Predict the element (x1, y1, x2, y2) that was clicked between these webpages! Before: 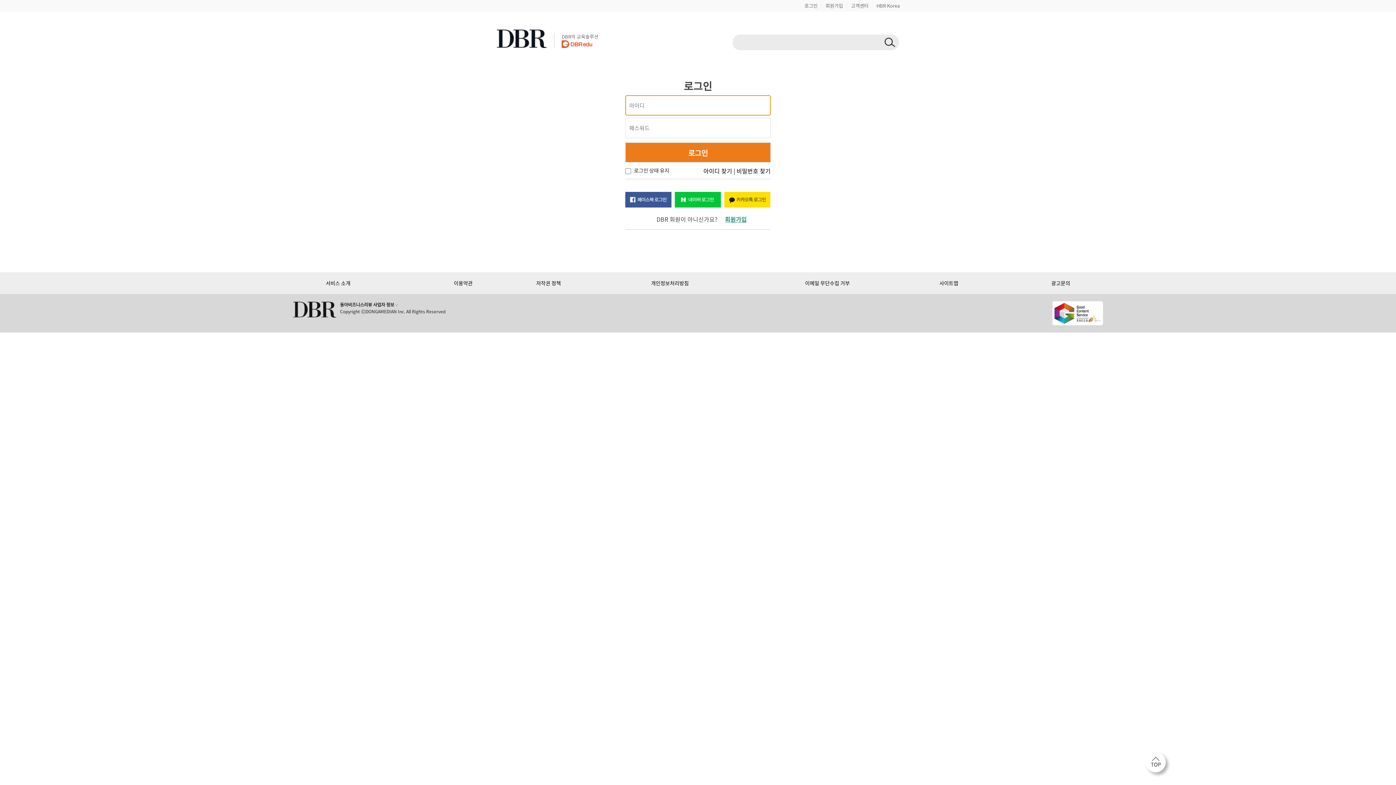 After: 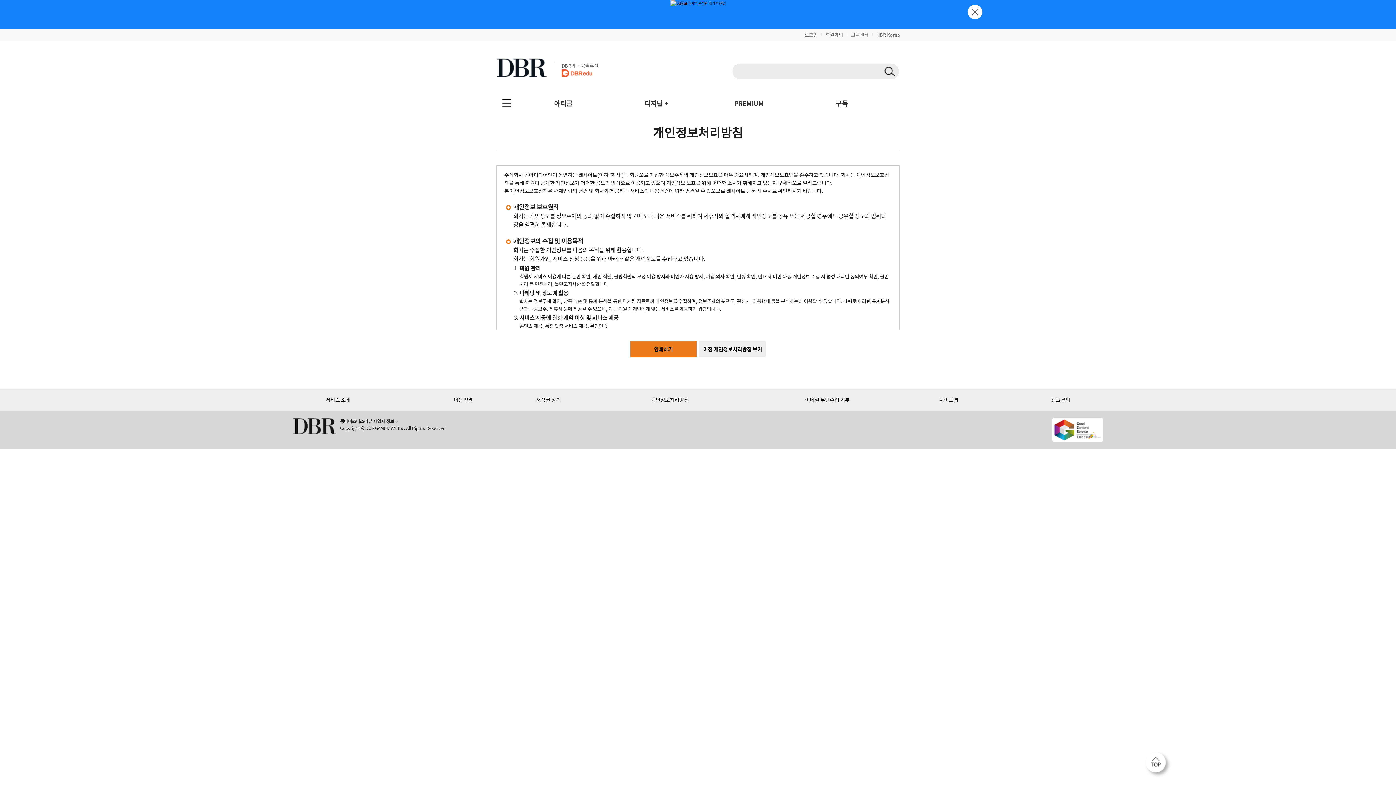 Action: bbox: (651, 279, 689, 286) label: 개인정보처리방침